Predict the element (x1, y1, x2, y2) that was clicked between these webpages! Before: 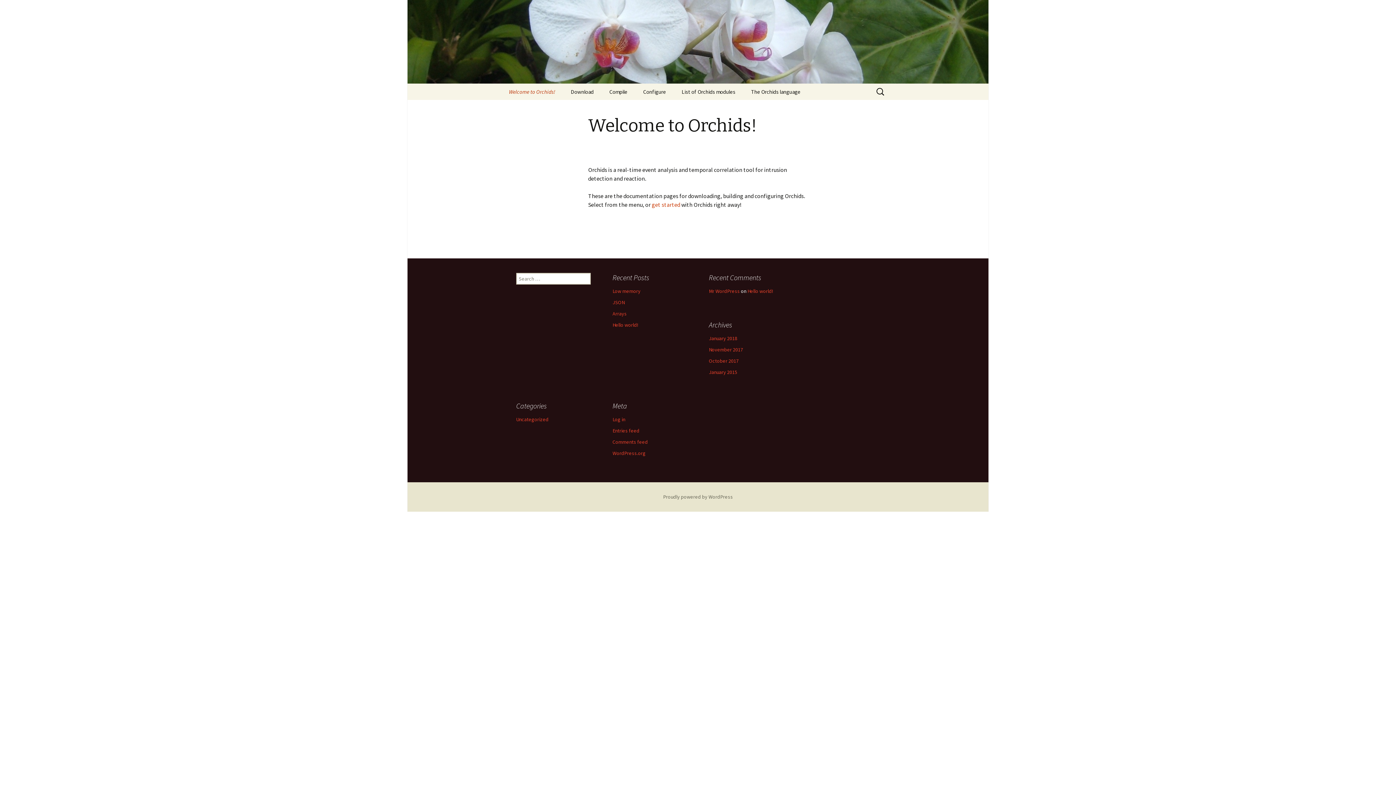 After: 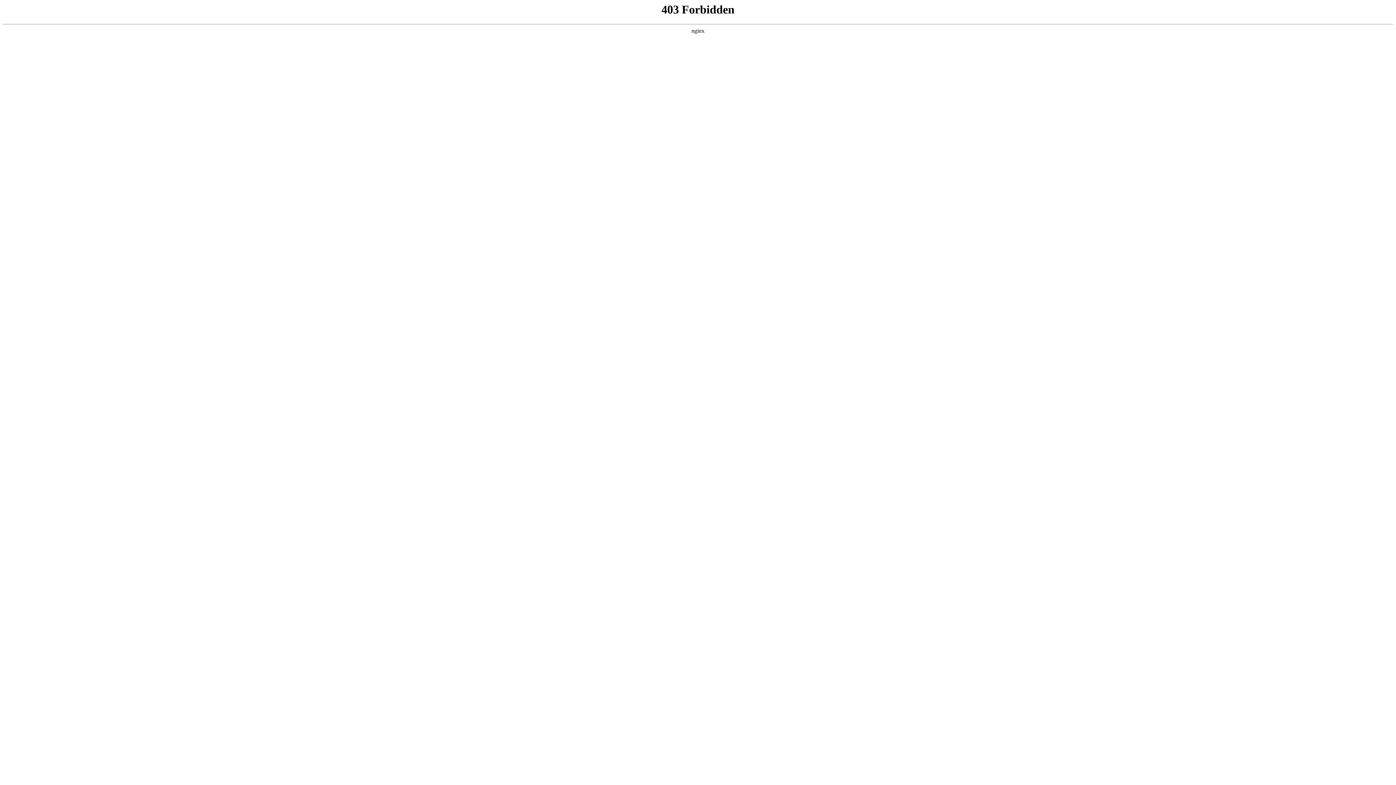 Action: label: Proudly powered by WordPress bbox: (663, 493, 733, 500)